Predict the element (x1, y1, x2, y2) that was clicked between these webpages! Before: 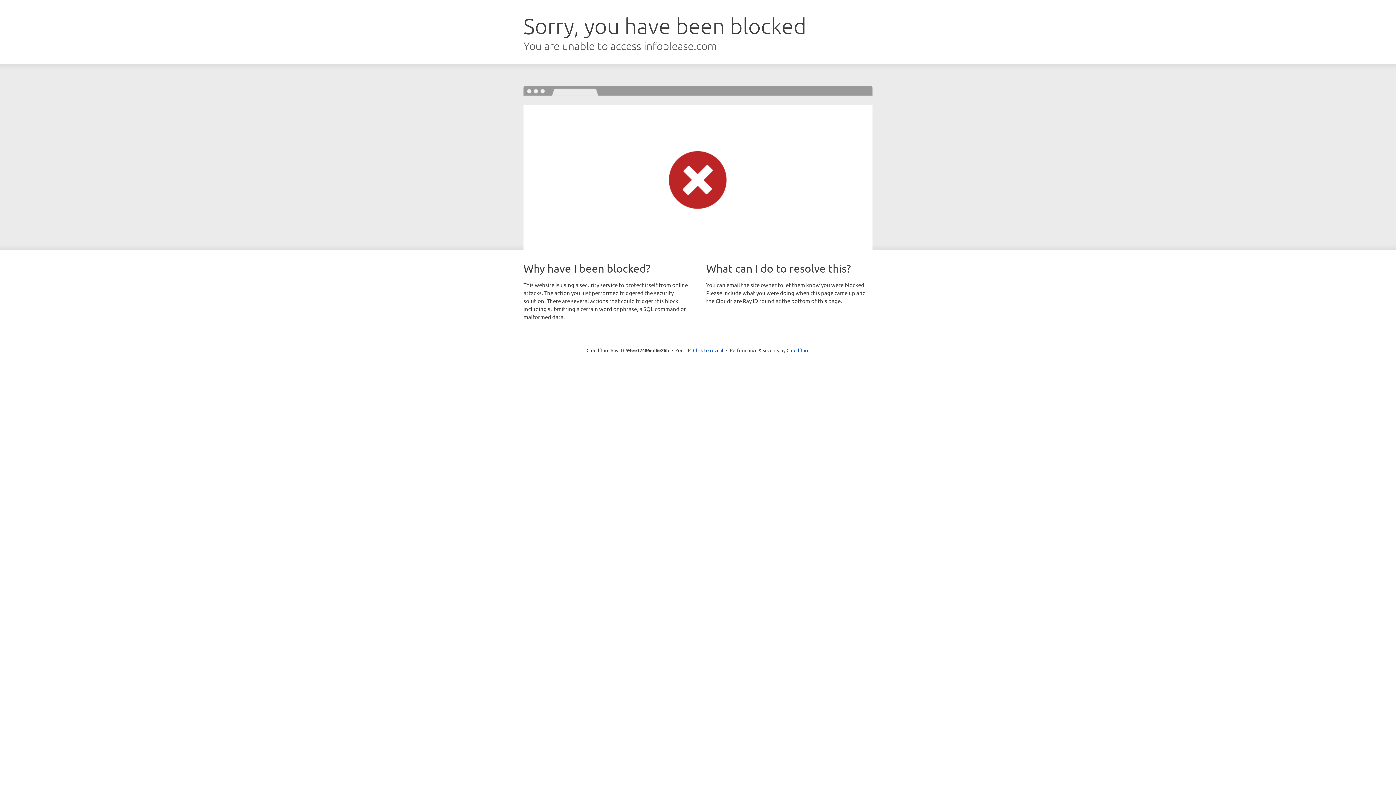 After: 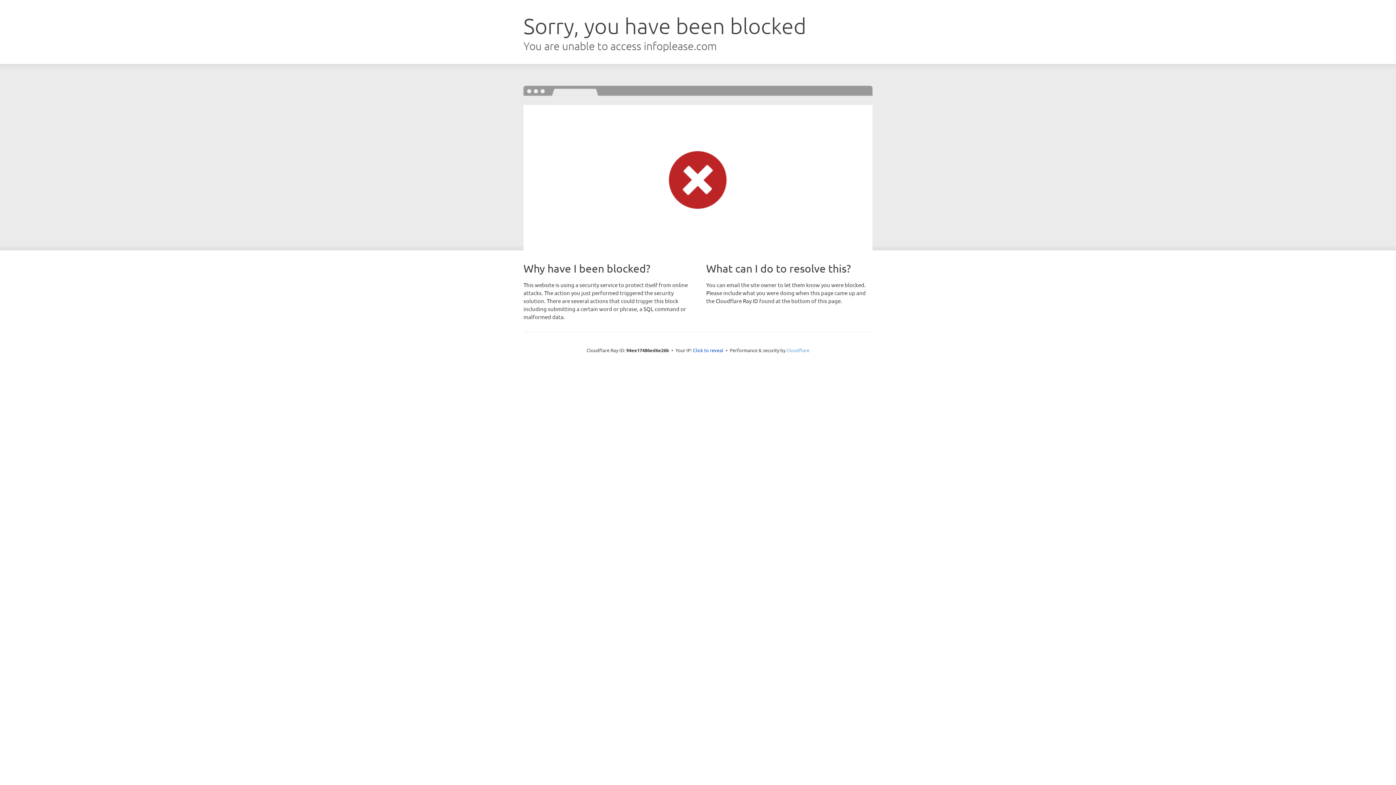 Action: bbox: (786, 347, 809, 353) label: Cloudflare